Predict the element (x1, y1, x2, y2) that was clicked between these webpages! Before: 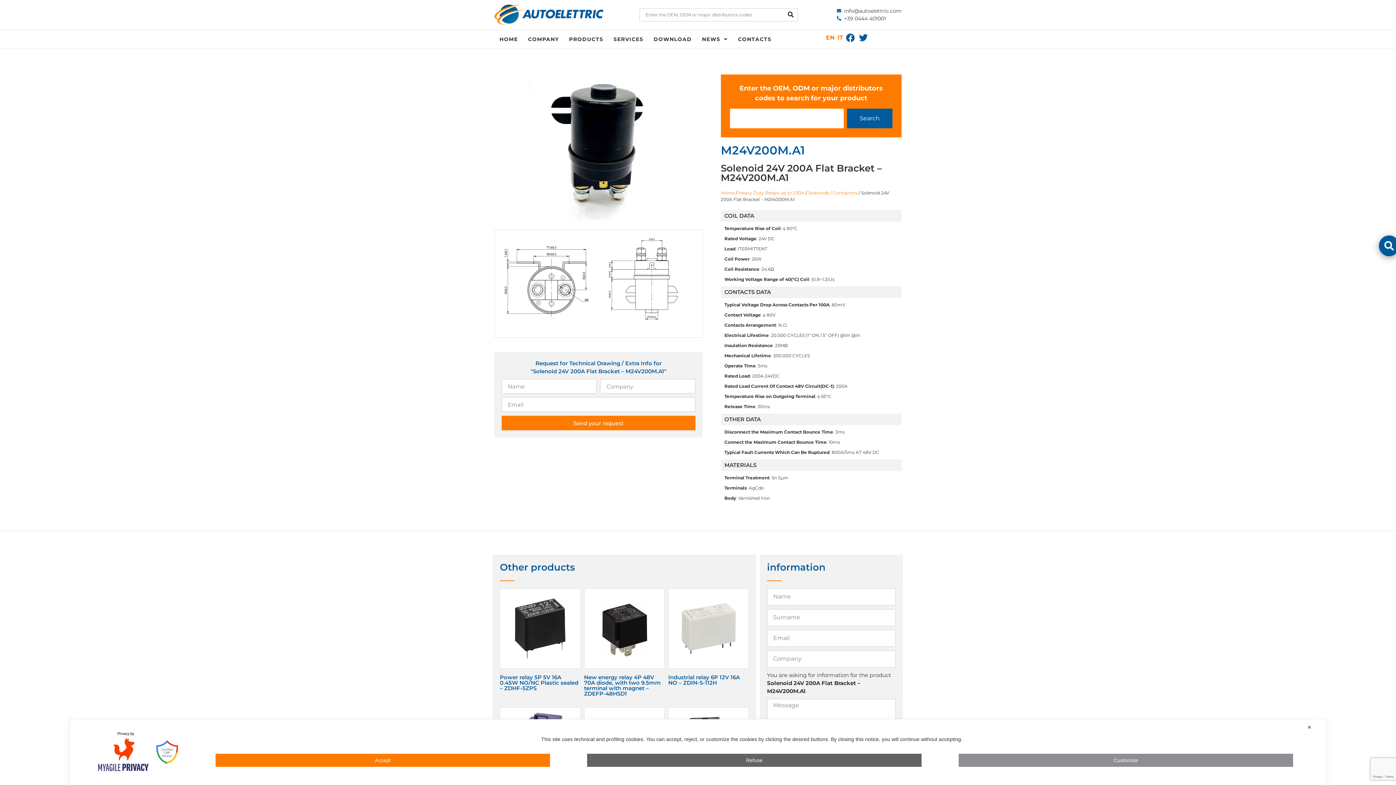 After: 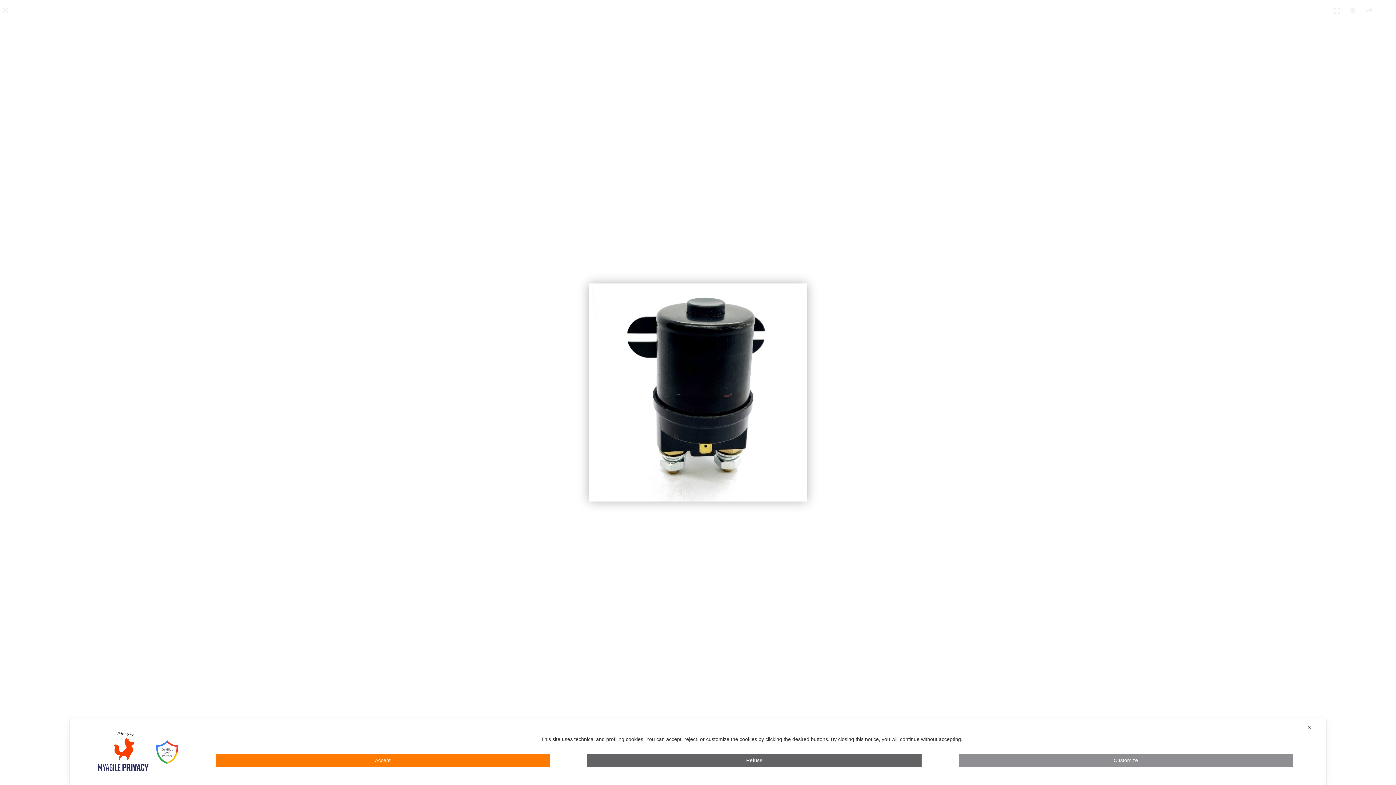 Action: bbox: (525, 214, 671, 221)